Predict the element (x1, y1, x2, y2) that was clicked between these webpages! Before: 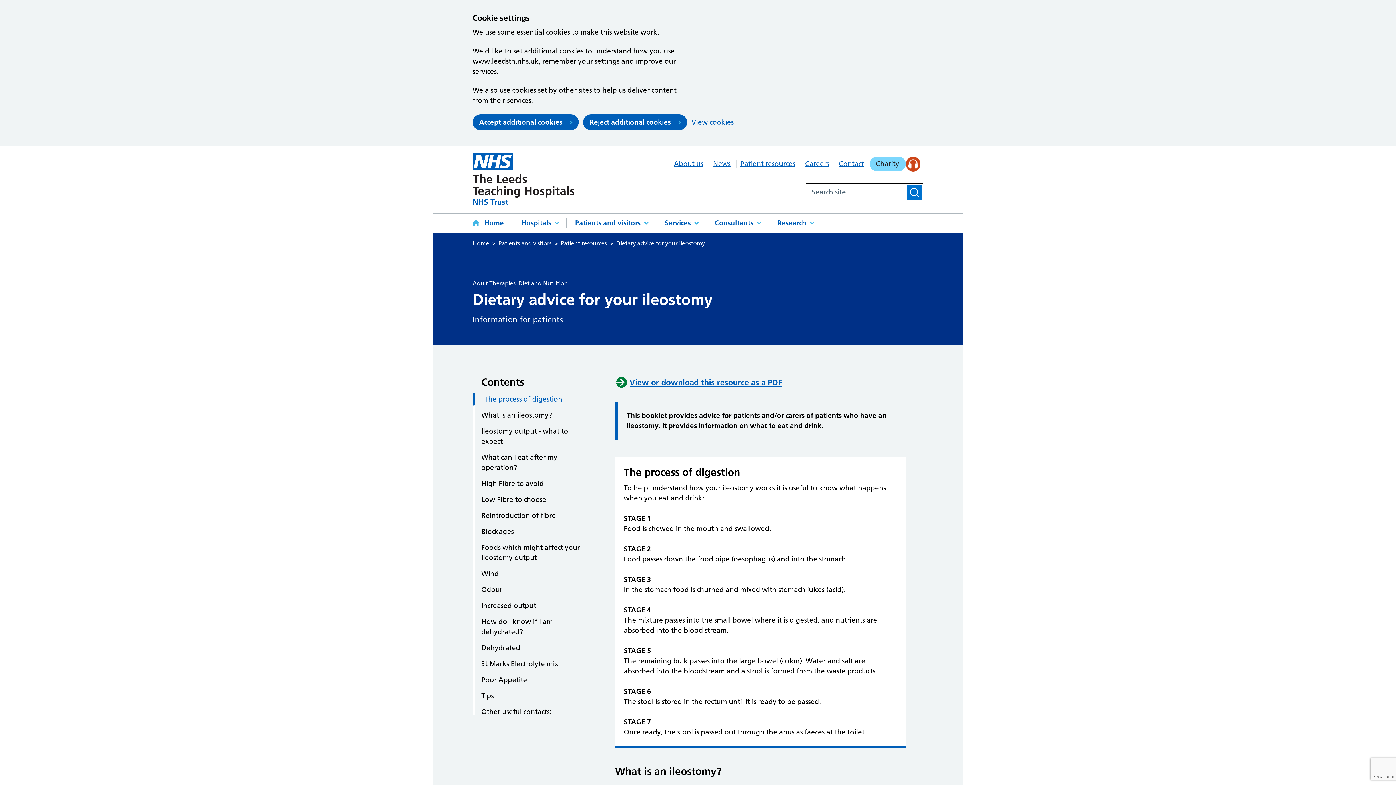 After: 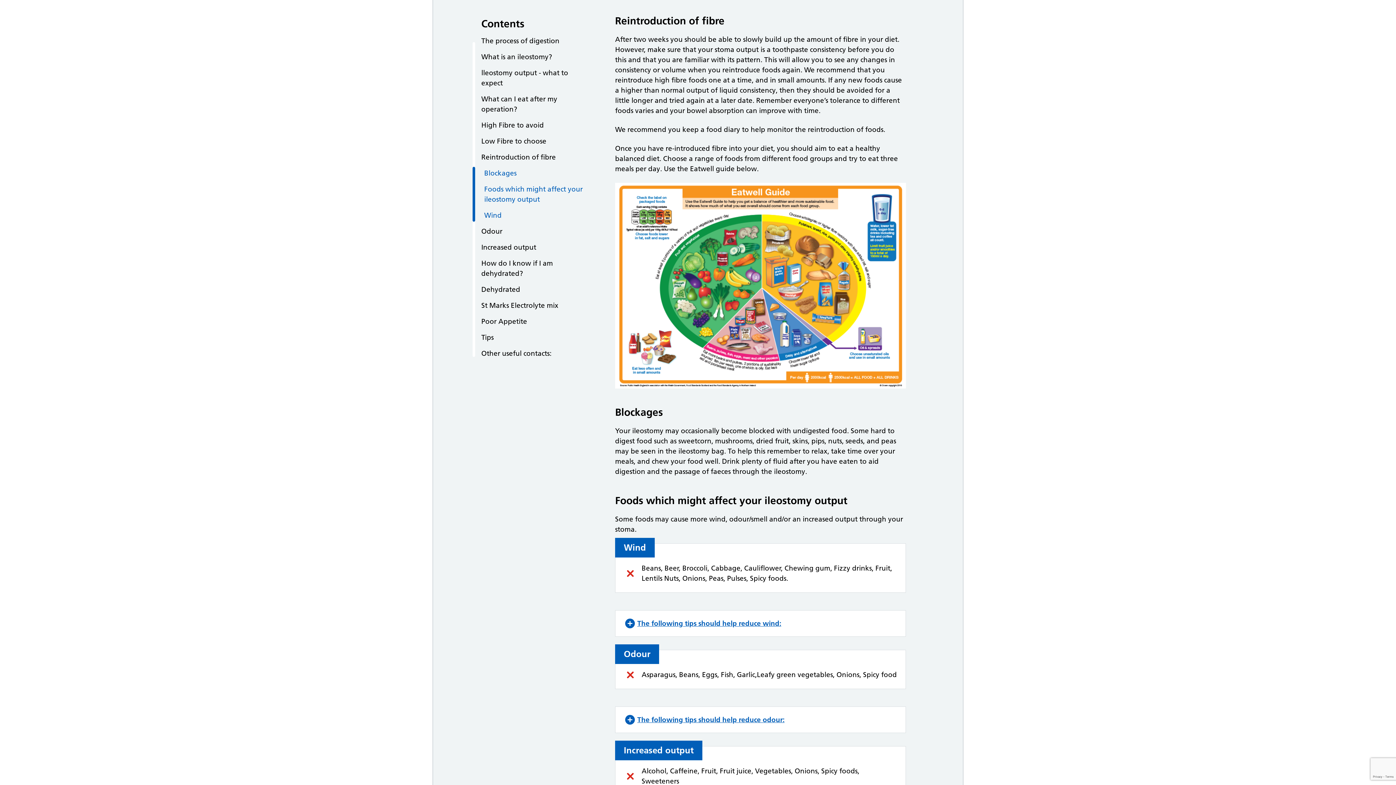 Action: bbox: (481, 511, 556, 521) label: Reintroduction of fibre